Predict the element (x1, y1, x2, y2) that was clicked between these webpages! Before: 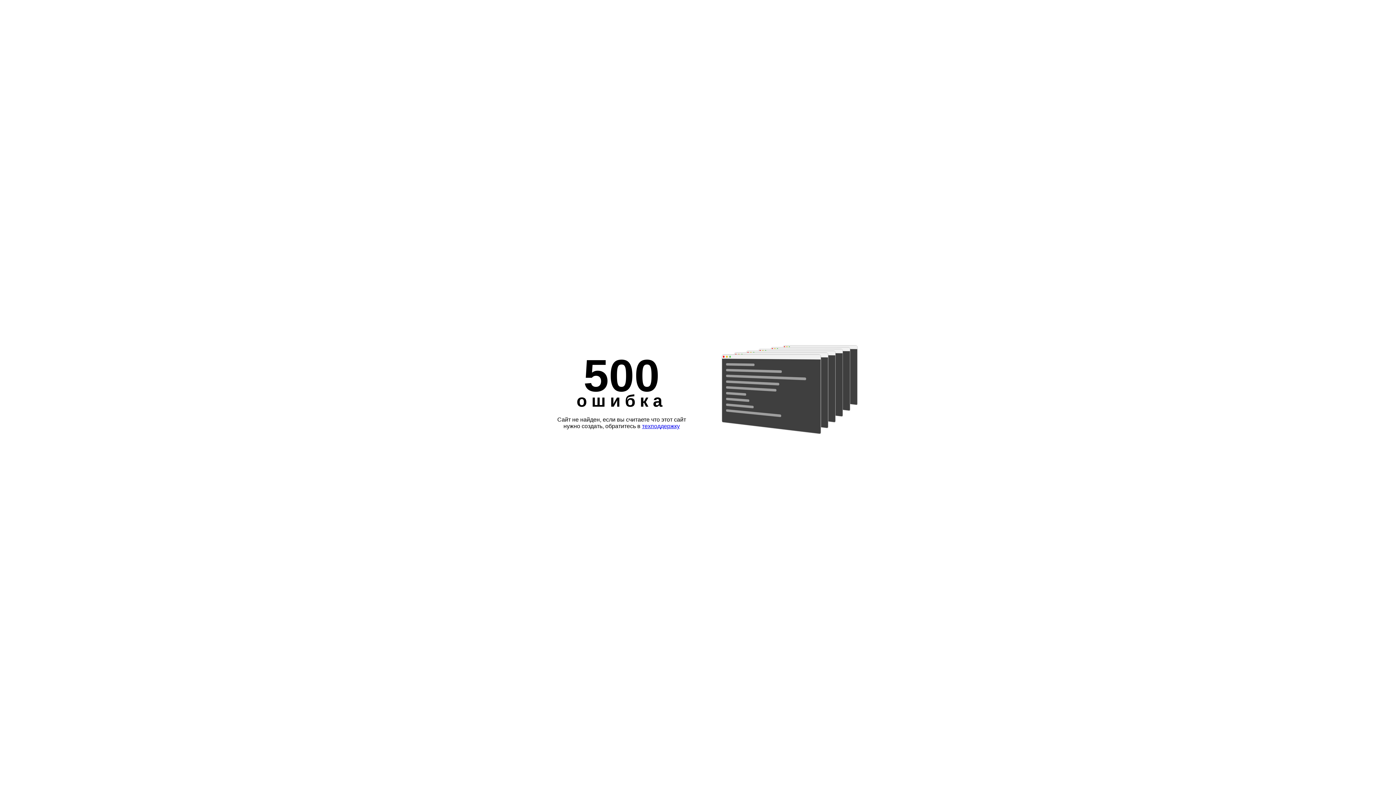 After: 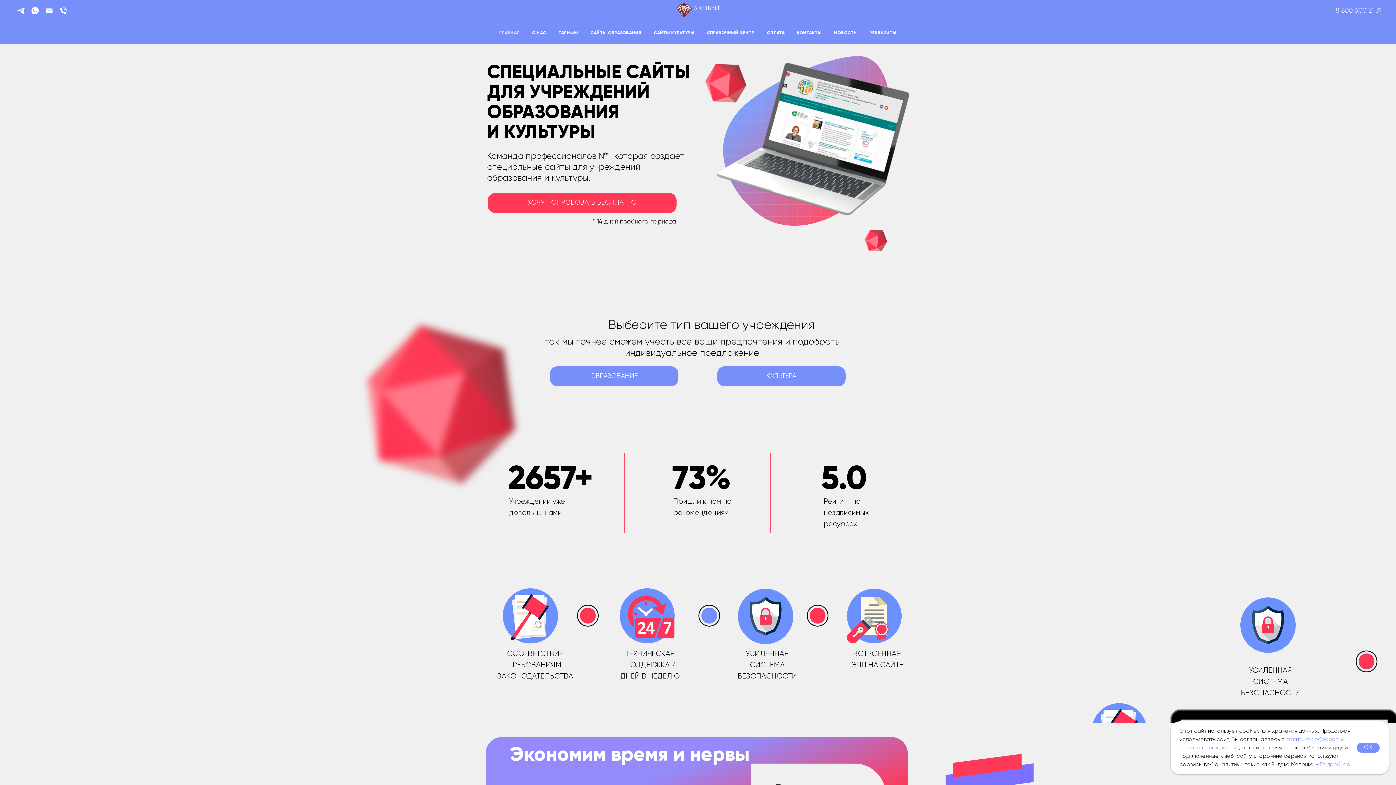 Action: bbox: (642, 423, 680, 429) label: техподдержку